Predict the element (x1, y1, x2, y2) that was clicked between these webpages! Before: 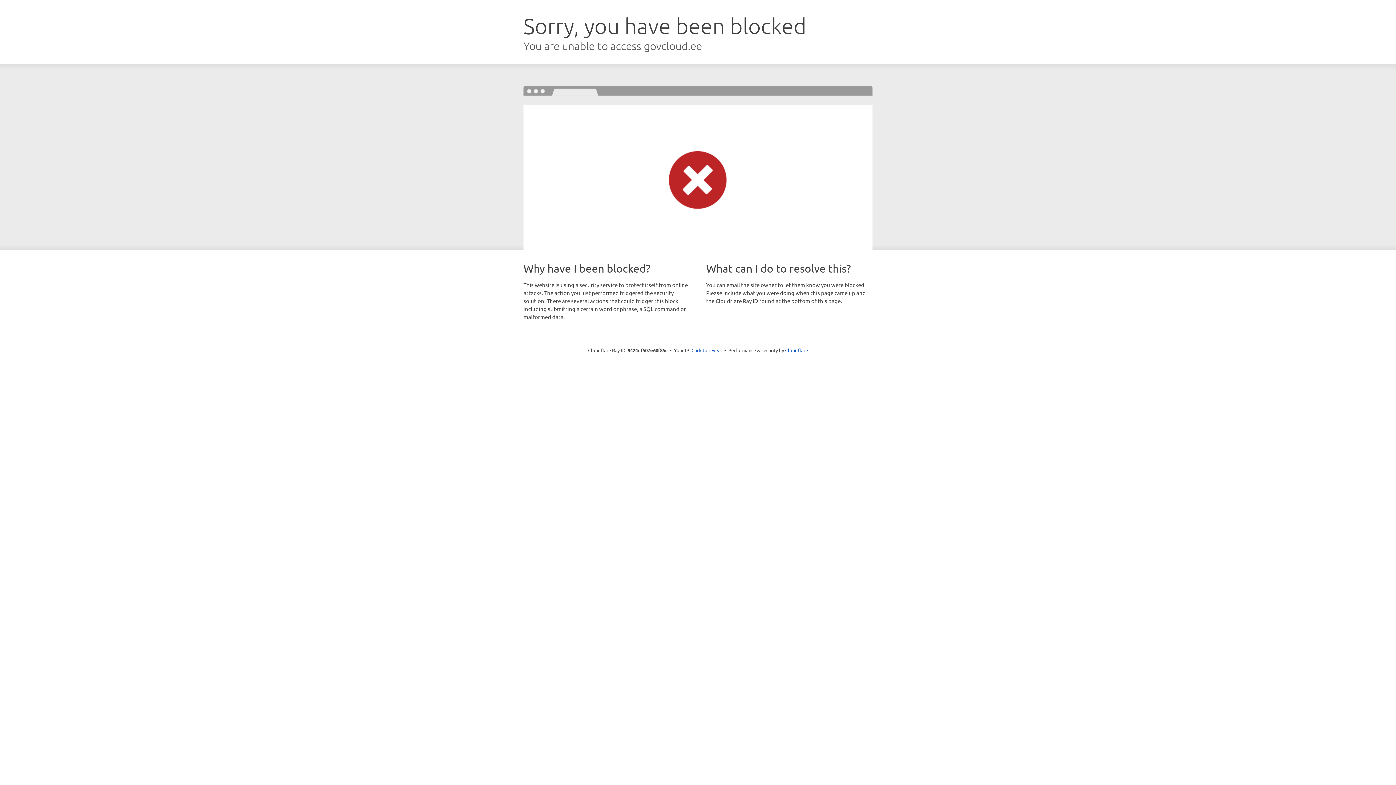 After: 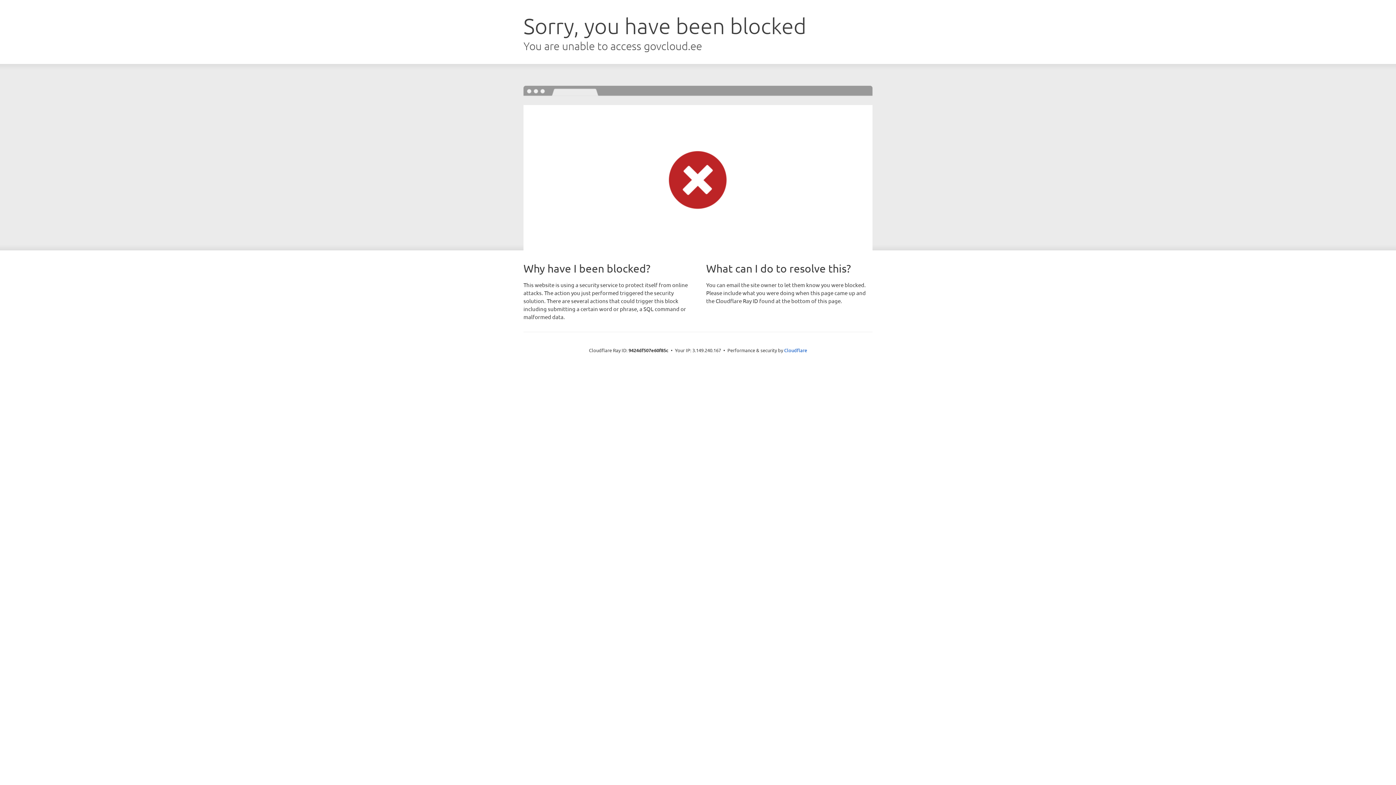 Action: label: Click to reveal bbox: (691, 346, 722, 353)